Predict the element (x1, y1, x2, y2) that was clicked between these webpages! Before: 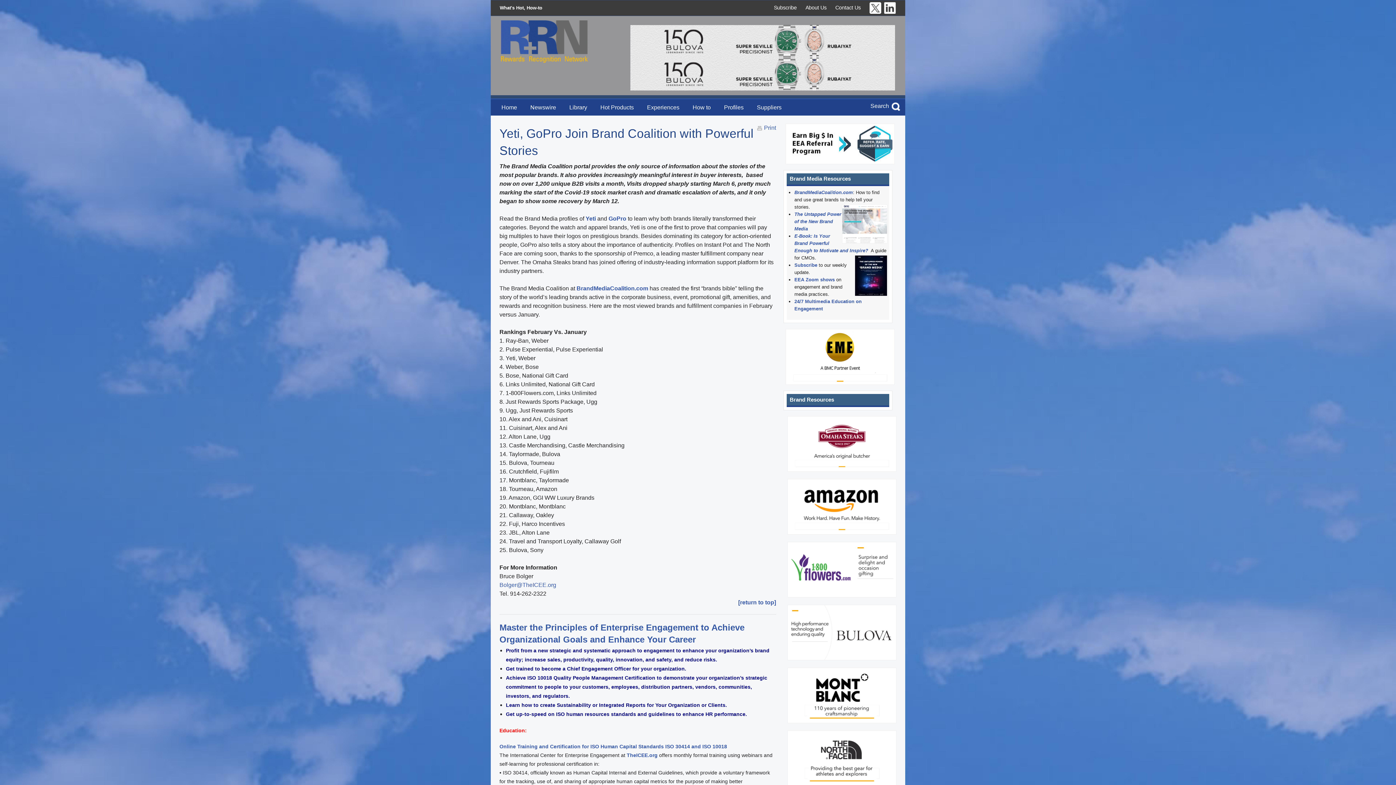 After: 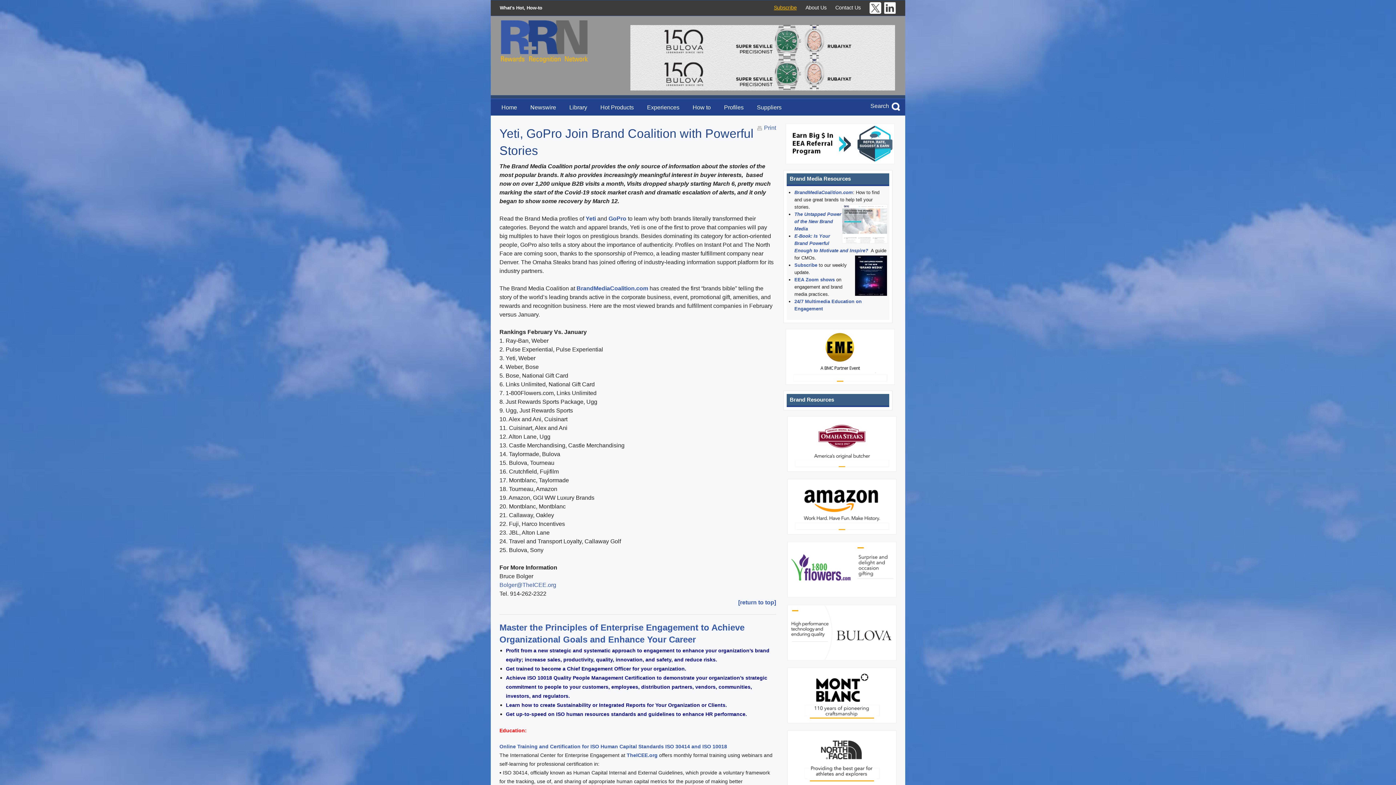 Action: bbox: (774, 4, 796, 10) label: Subscribe